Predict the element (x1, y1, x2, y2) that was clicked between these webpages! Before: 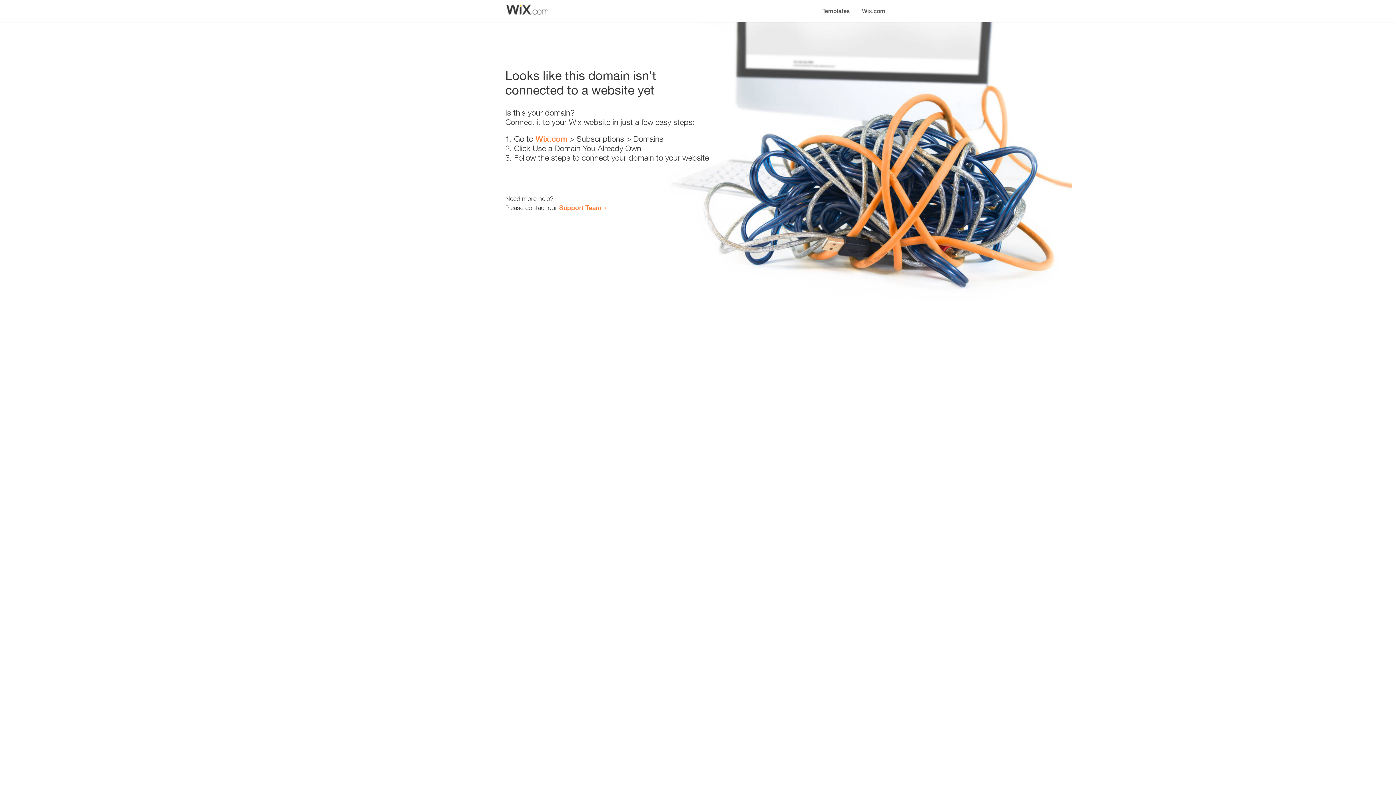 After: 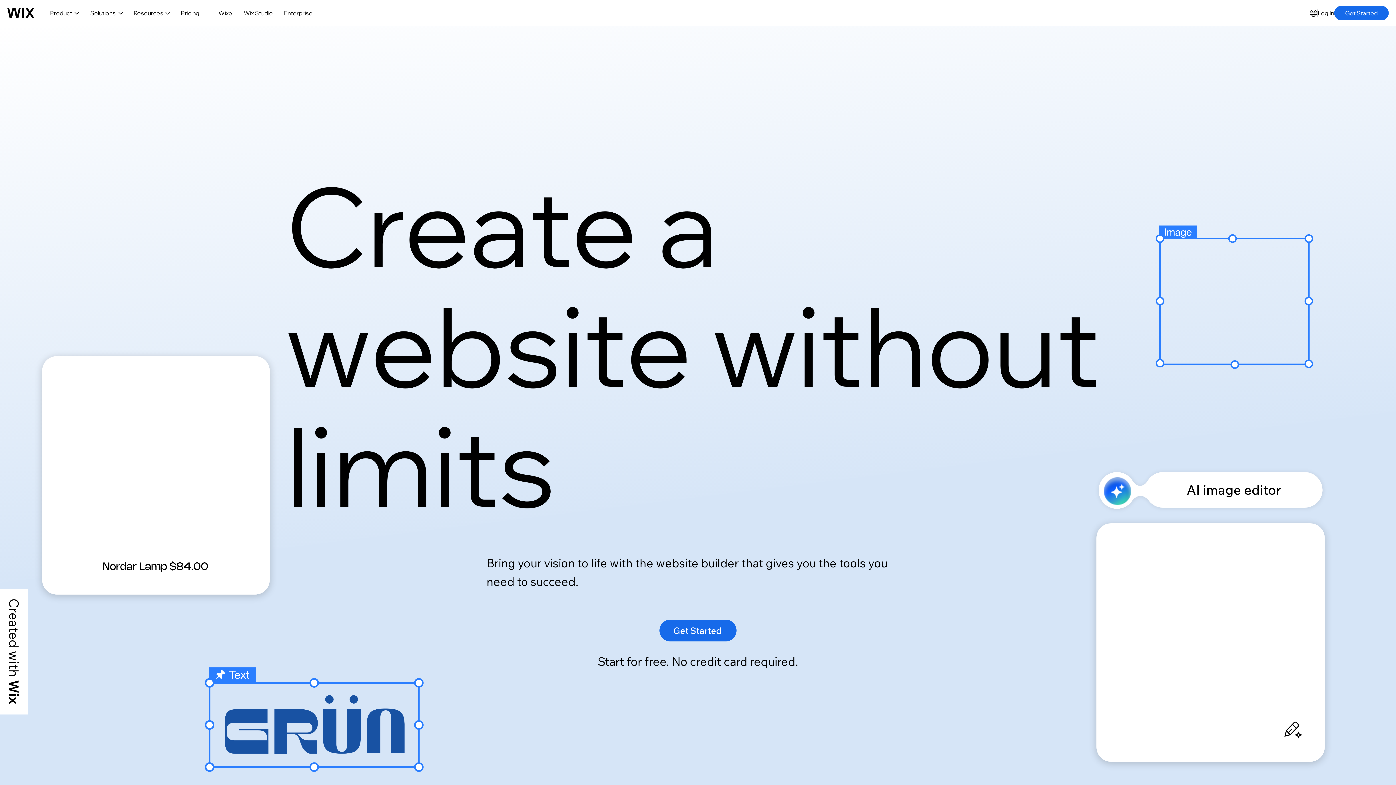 Action: bbox: (856, 0, 890, 14) label: Wix.com